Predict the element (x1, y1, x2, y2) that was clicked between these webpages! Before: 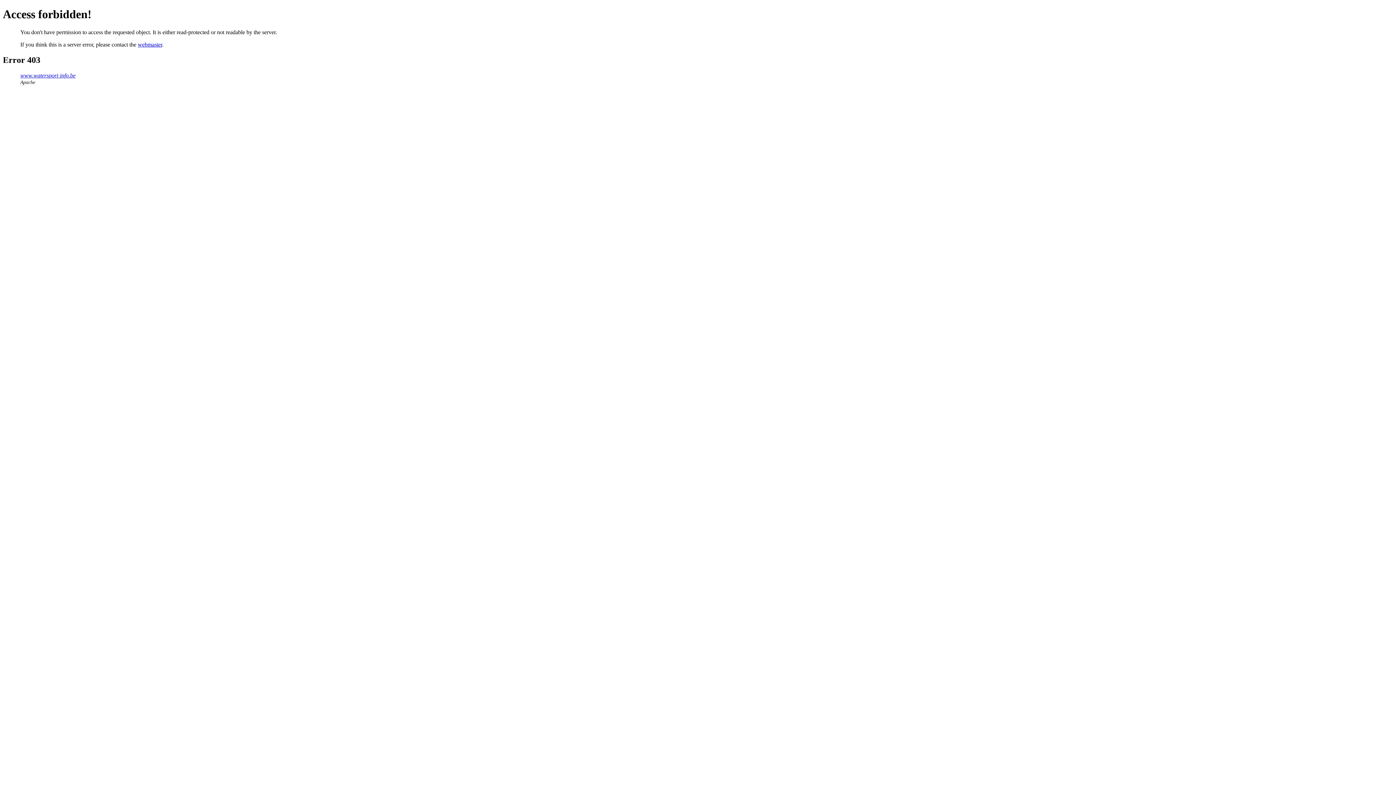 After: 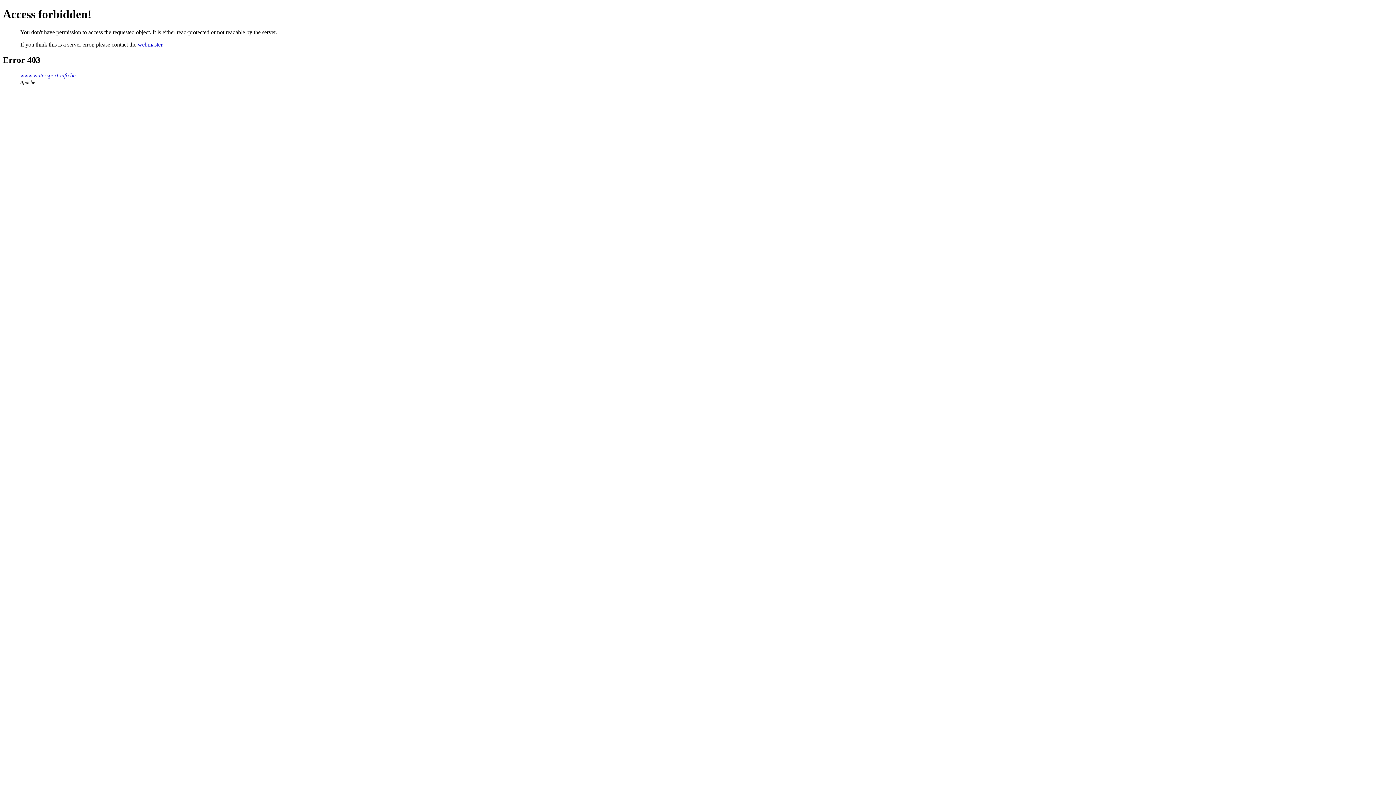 Action: bbox: (137, 41, 162, 47) label: webmaster